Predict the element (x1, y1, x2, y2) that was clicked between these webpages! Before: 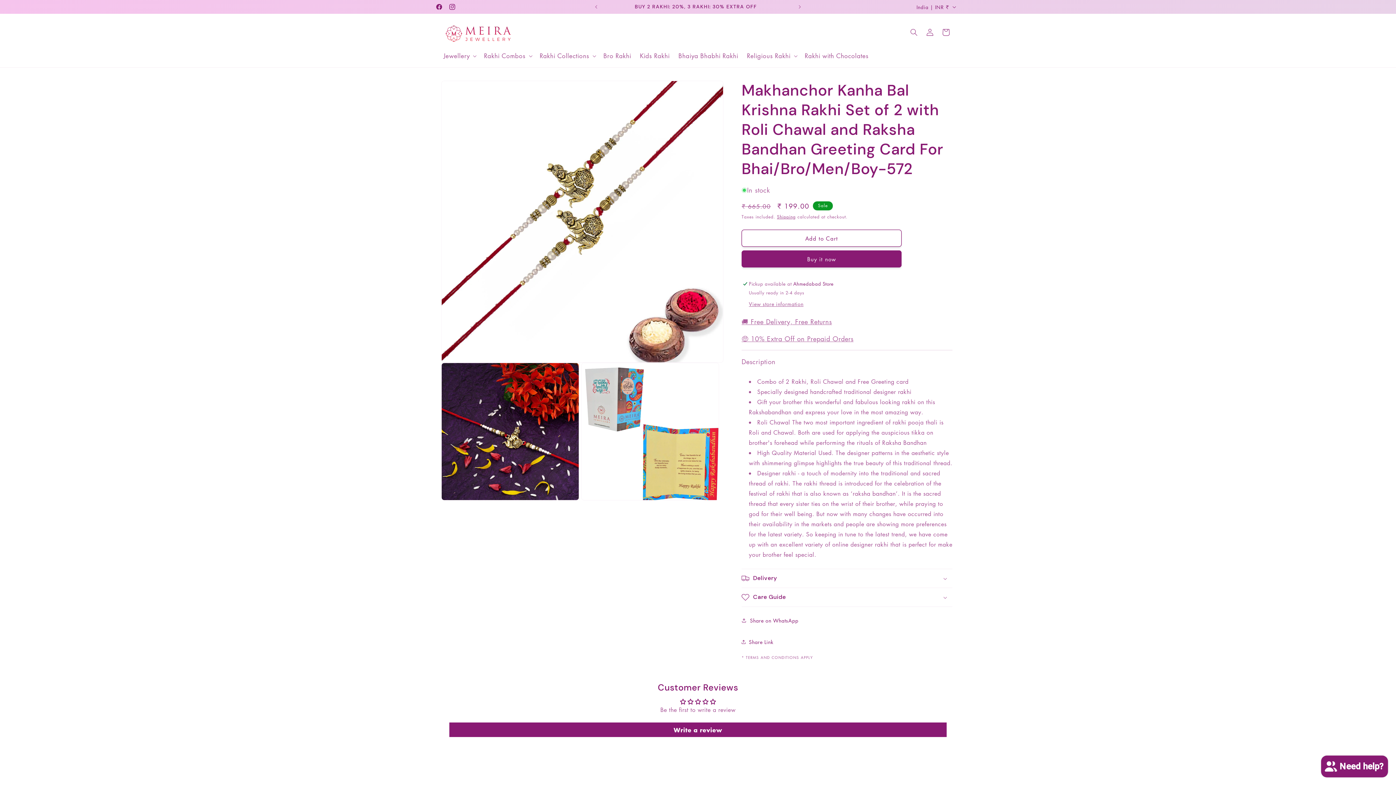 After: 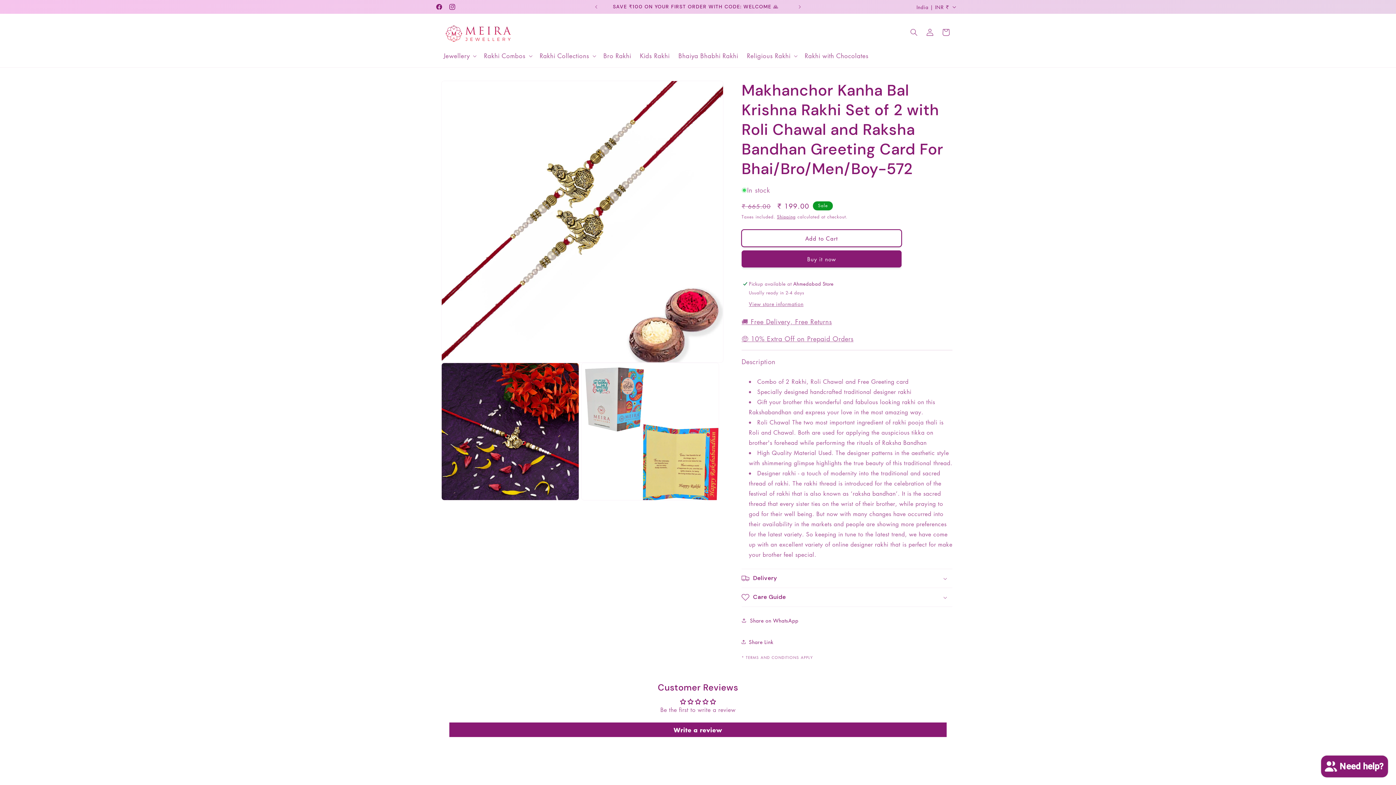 Action: label: Add to Cart bbox: (741, 229, 901, 246)